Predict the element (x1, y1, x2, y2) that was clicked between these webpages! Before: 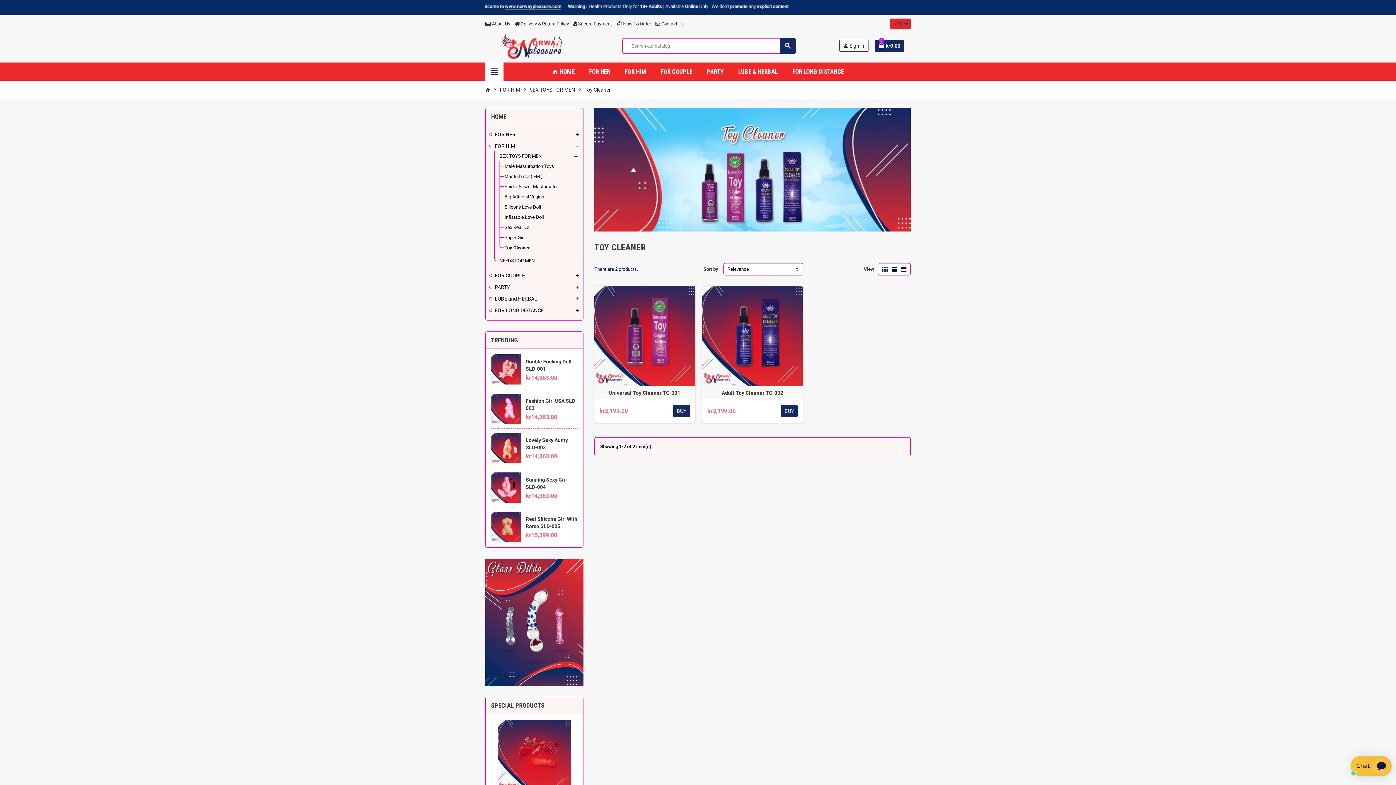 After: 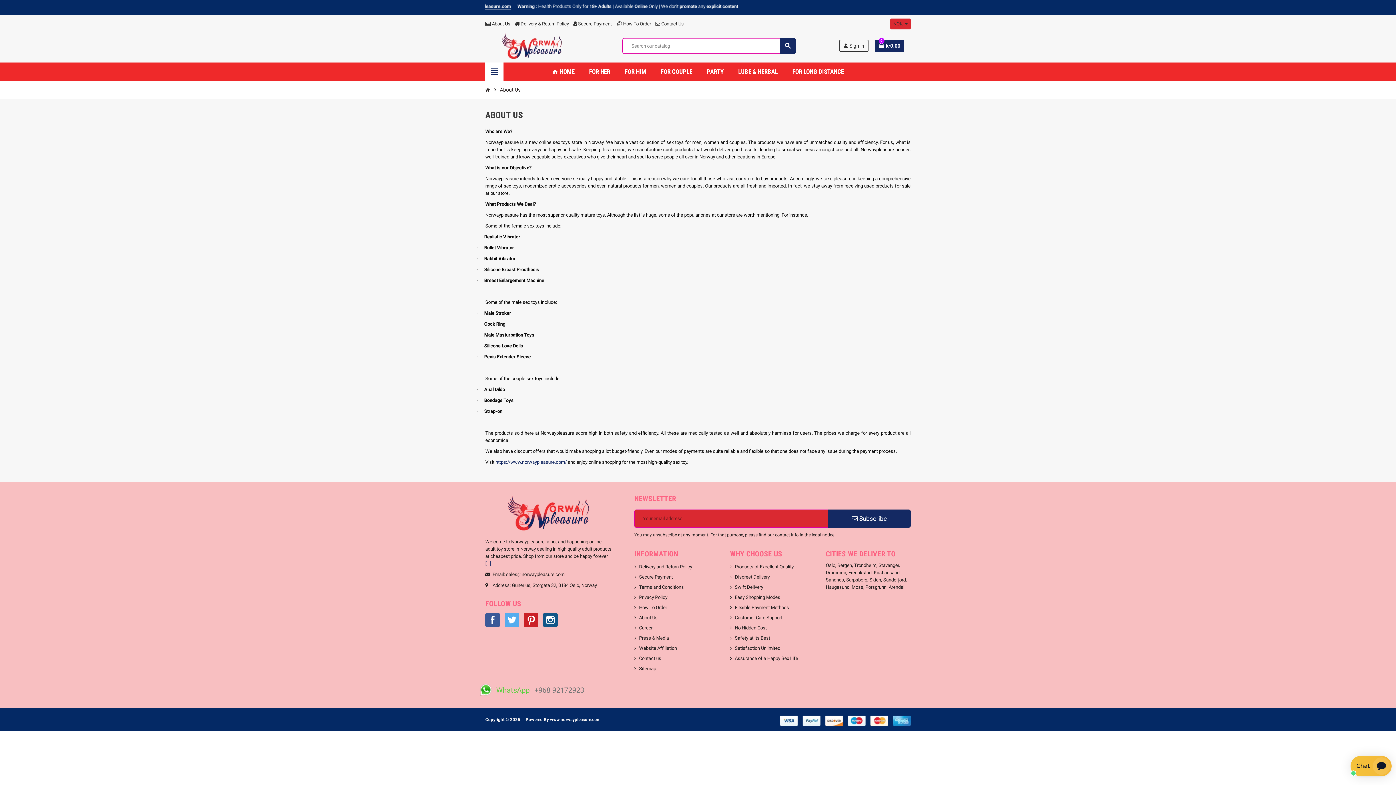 Action: bbox: (485, 21, 510, 26) label:  About Us